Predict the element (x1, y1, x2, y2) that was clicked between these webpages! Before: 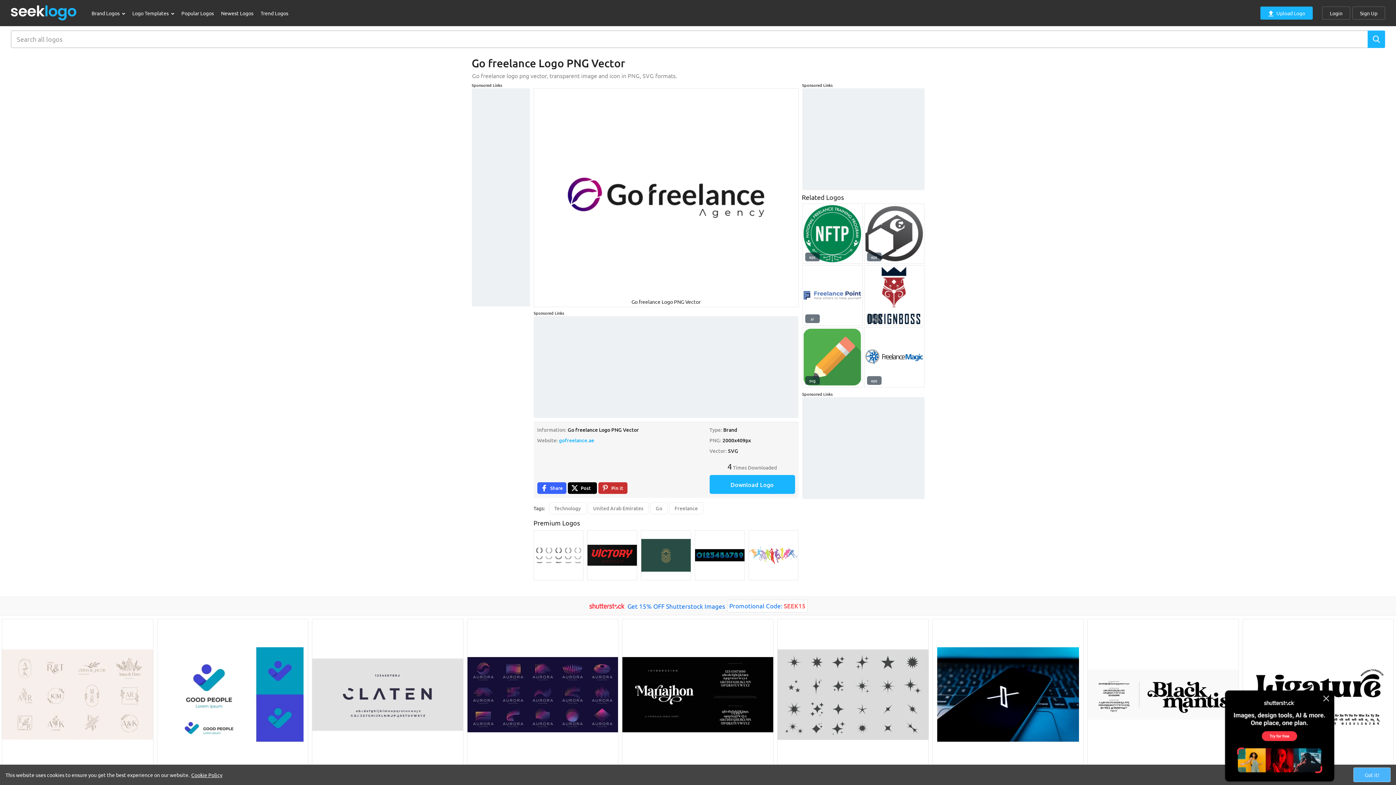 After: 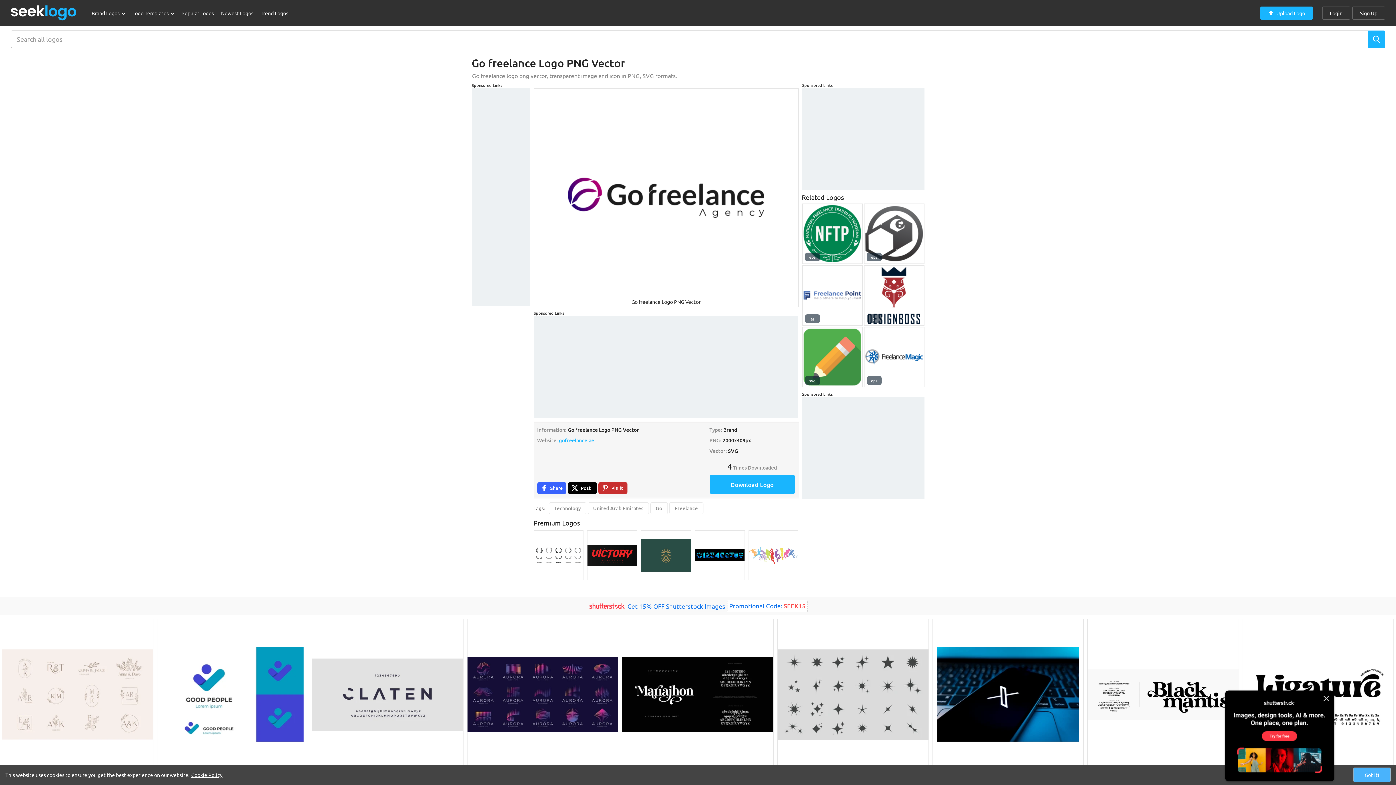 Action: bbox: (1225, 732, 1334, 738)